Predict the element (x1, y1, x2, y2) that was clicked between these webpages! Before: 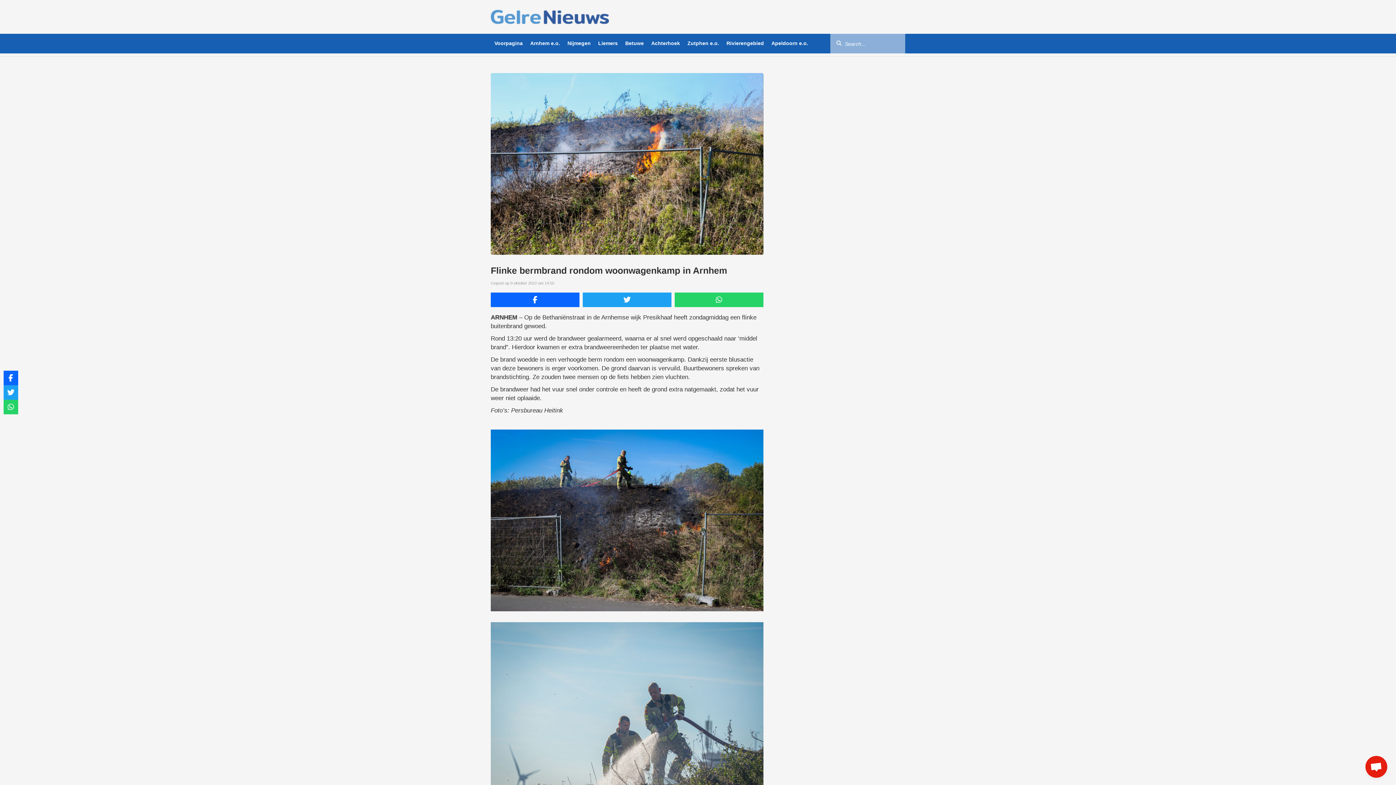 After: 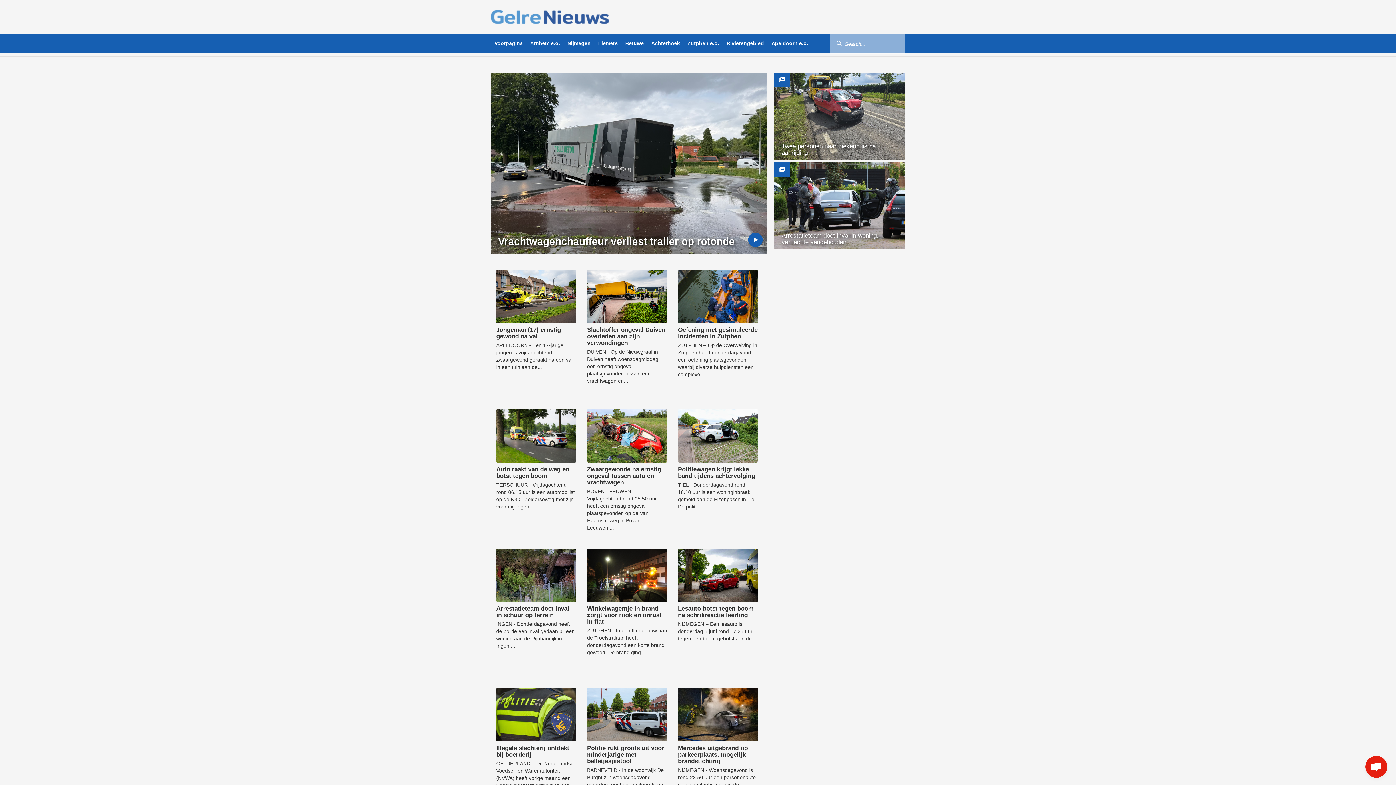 Action: bbox: (490, -2, 905, 36)